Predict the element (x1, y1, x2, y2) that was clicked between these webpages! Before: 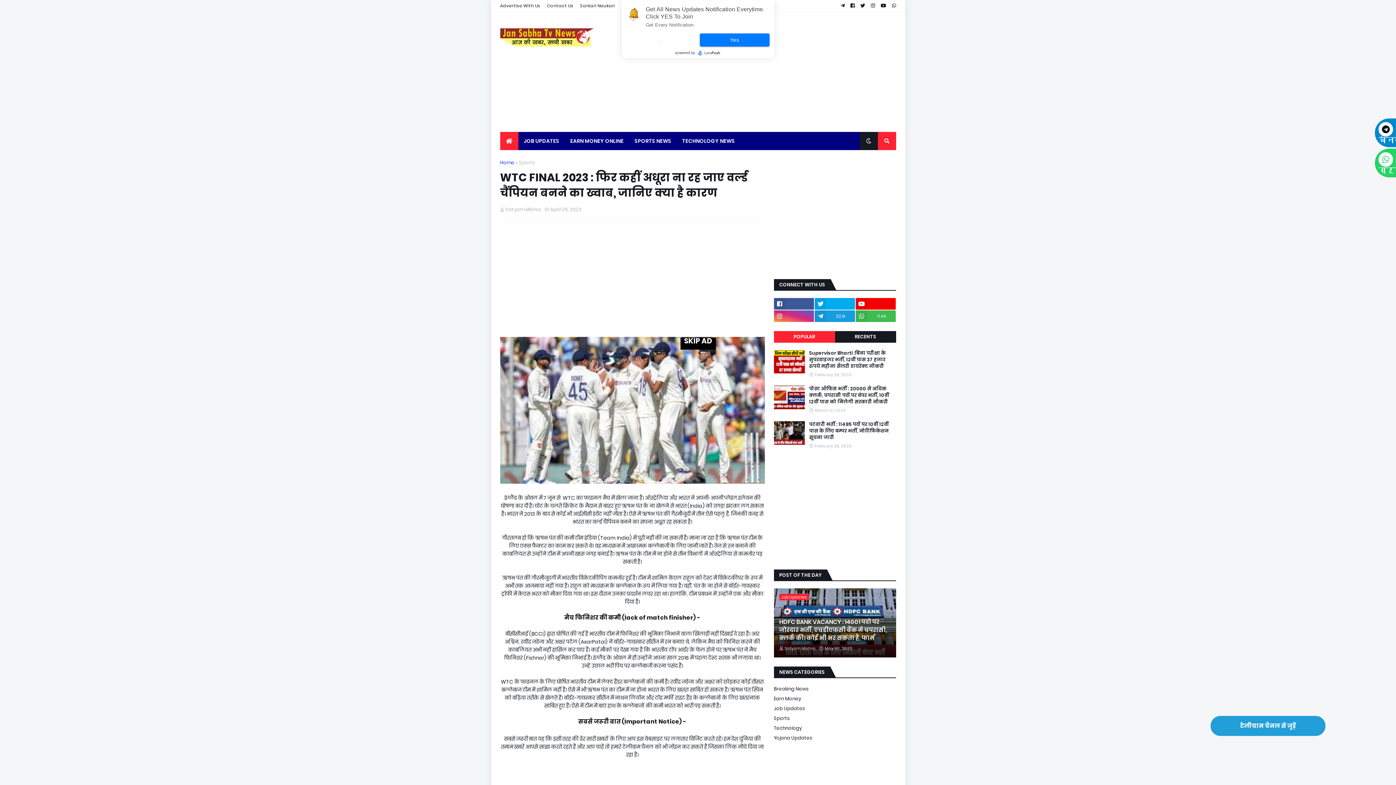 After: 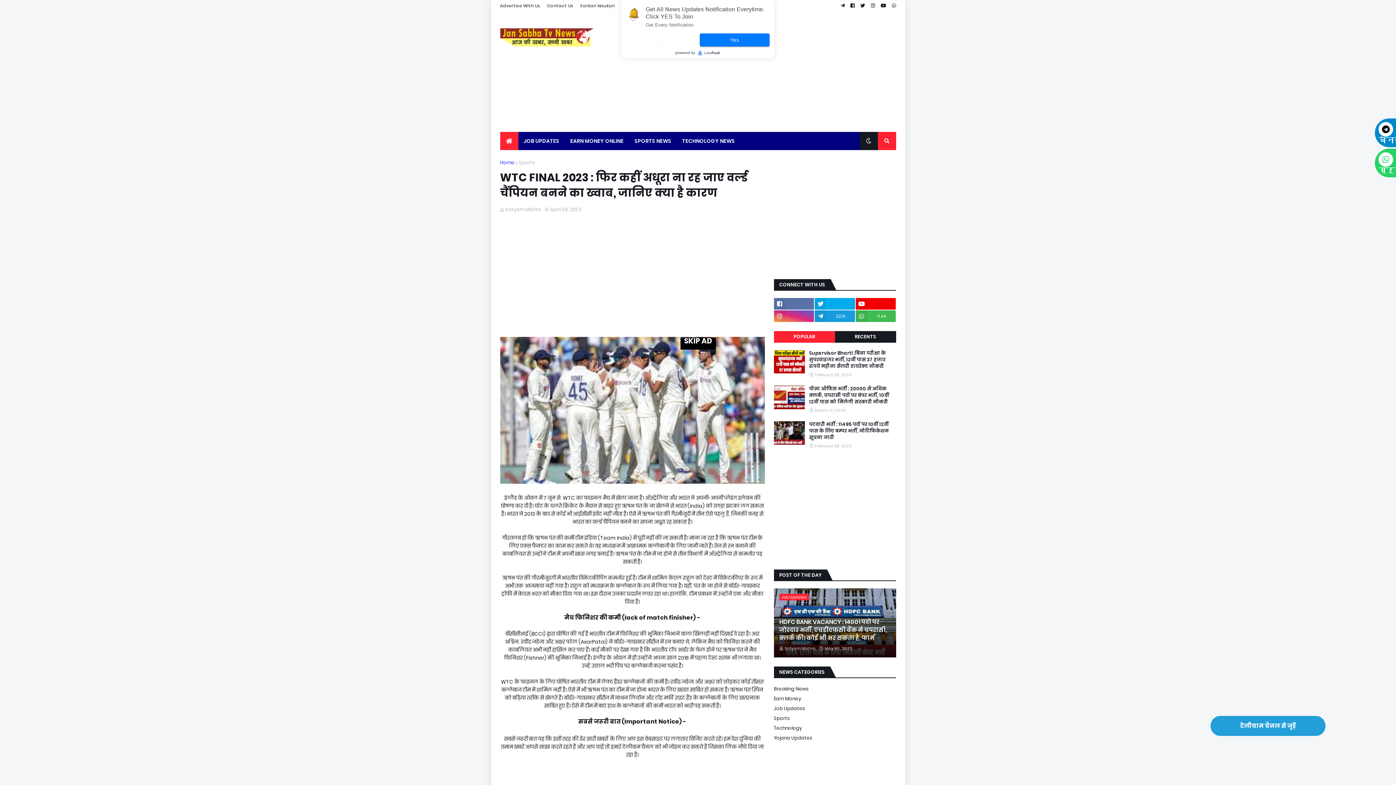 Action: bbox: (774, 298, 814, 309)